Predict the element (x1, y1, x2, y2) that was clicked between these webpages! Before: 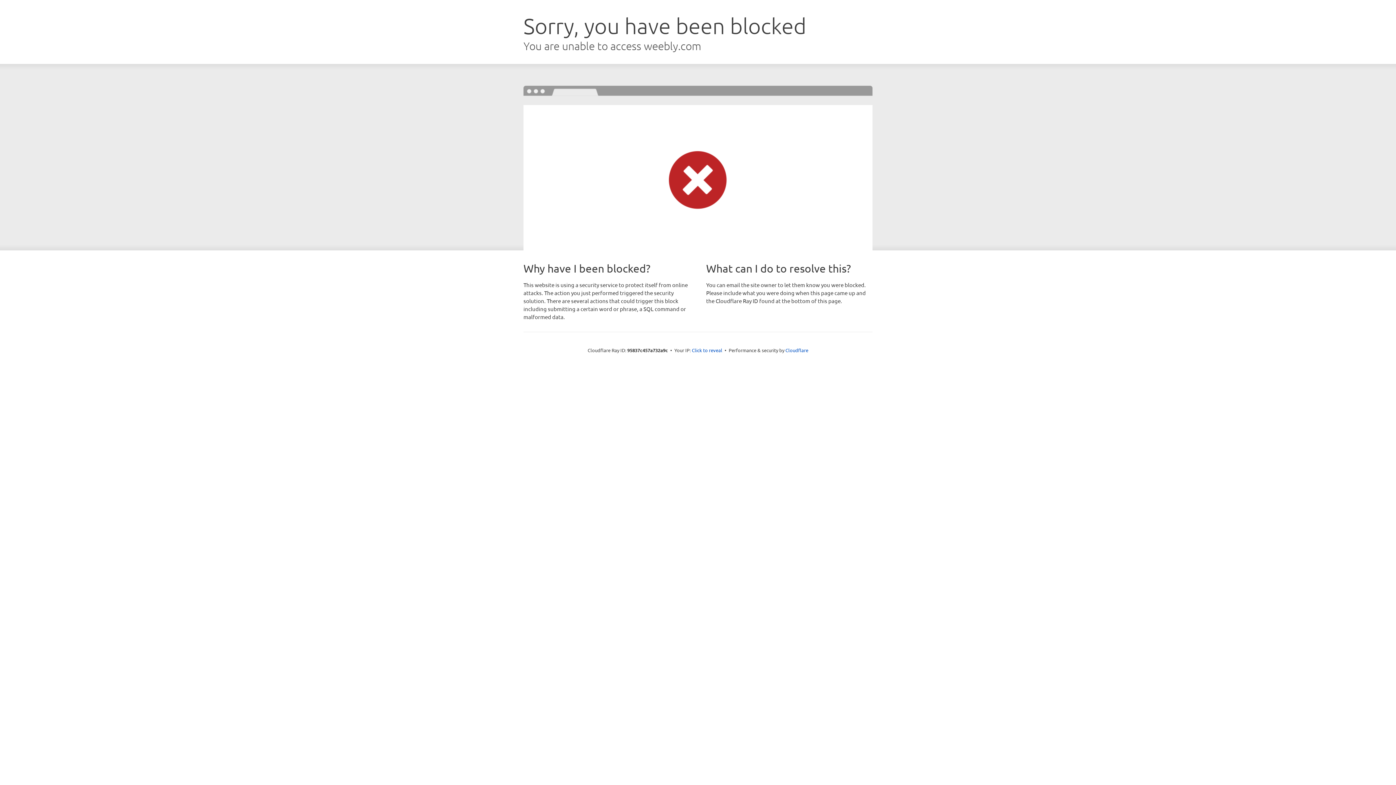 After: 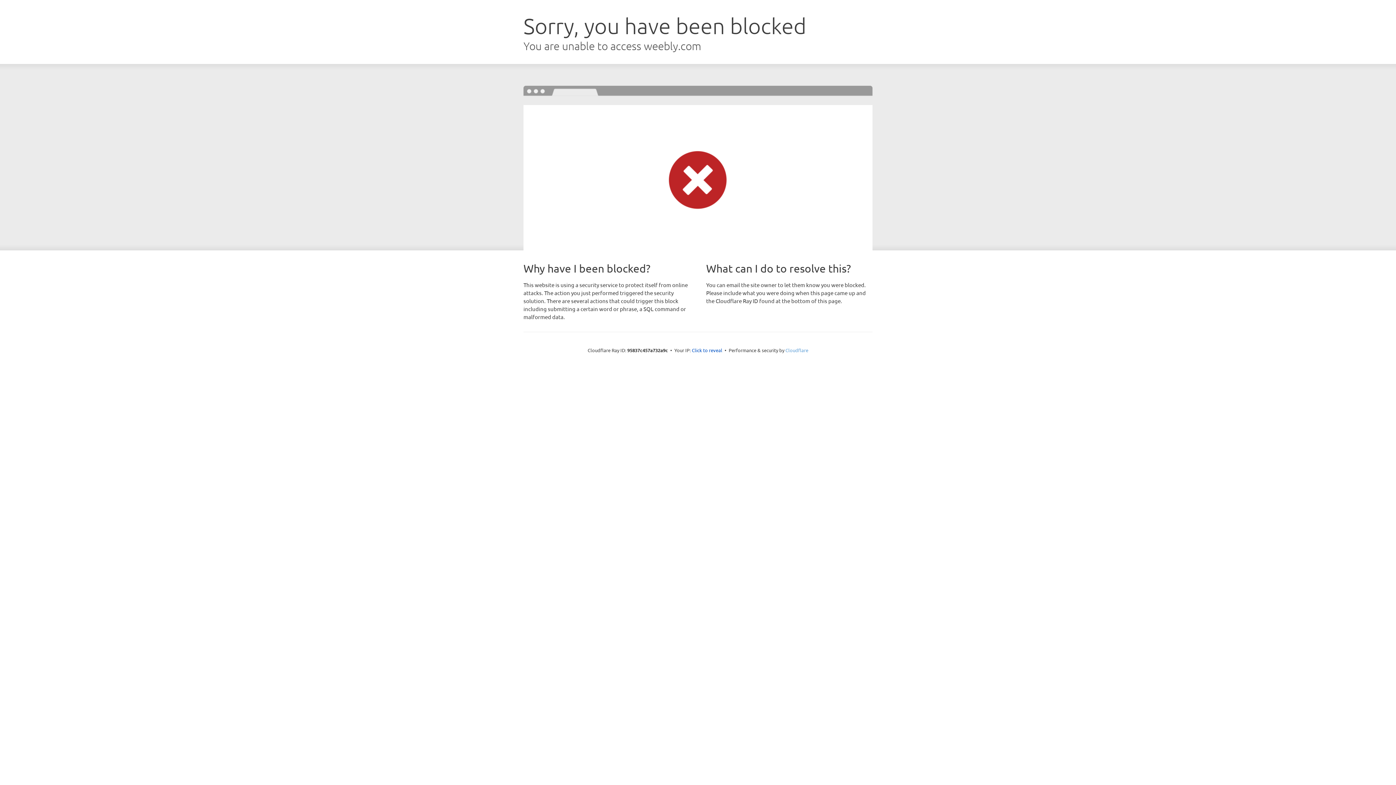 Action: label: Cloudflare bbox: (785, 347, 808, 353)